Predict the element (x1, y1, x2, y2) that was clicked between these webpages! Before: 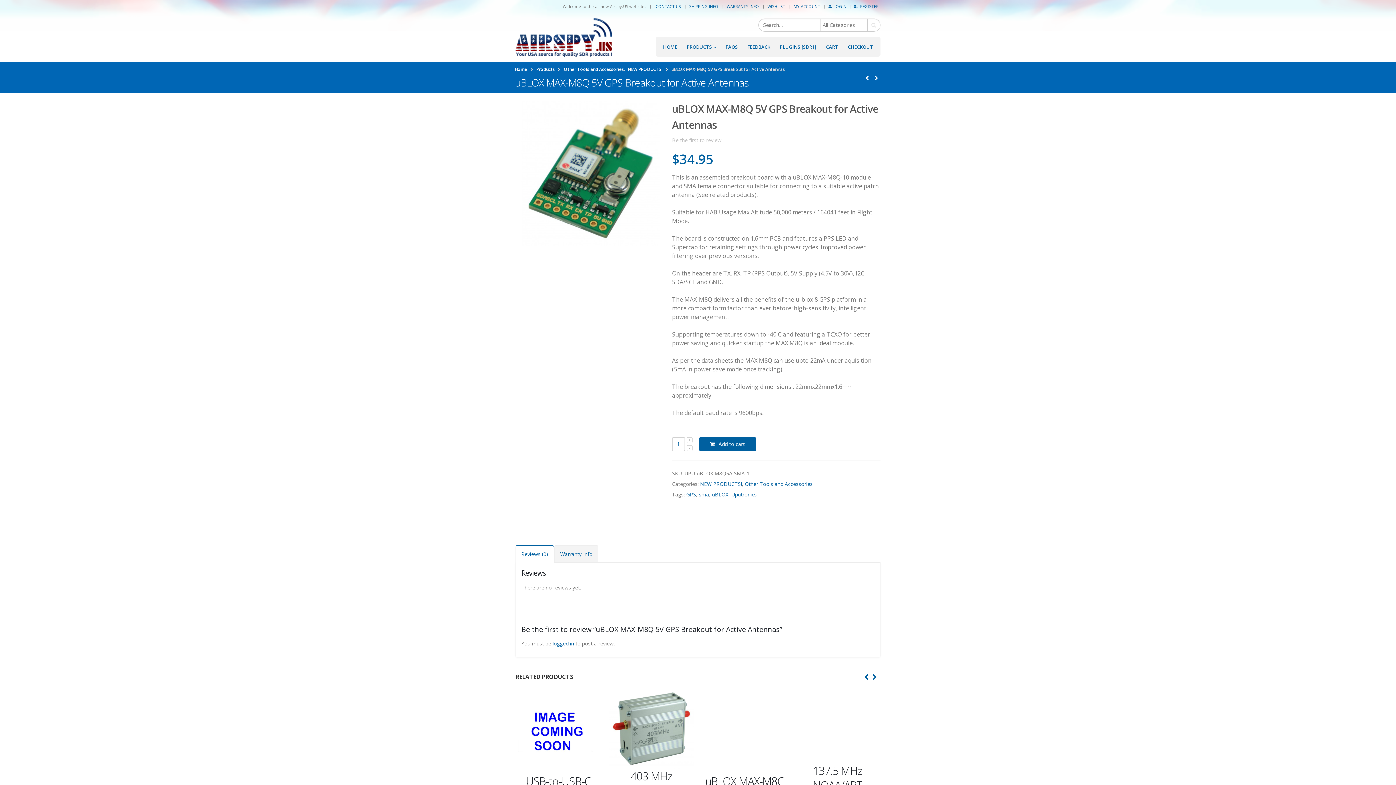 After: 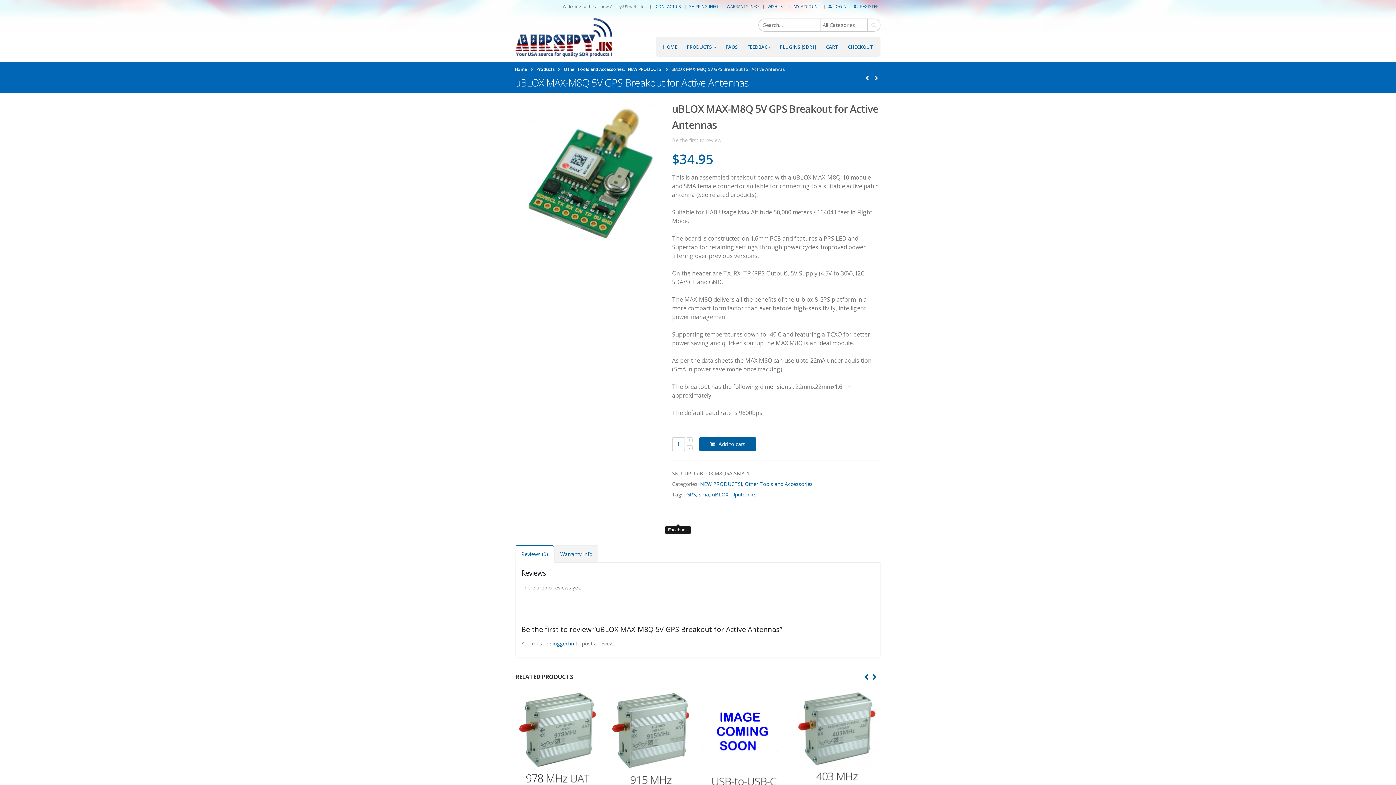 Action: label: Facebook bbox: (672, 511, 683, 523)